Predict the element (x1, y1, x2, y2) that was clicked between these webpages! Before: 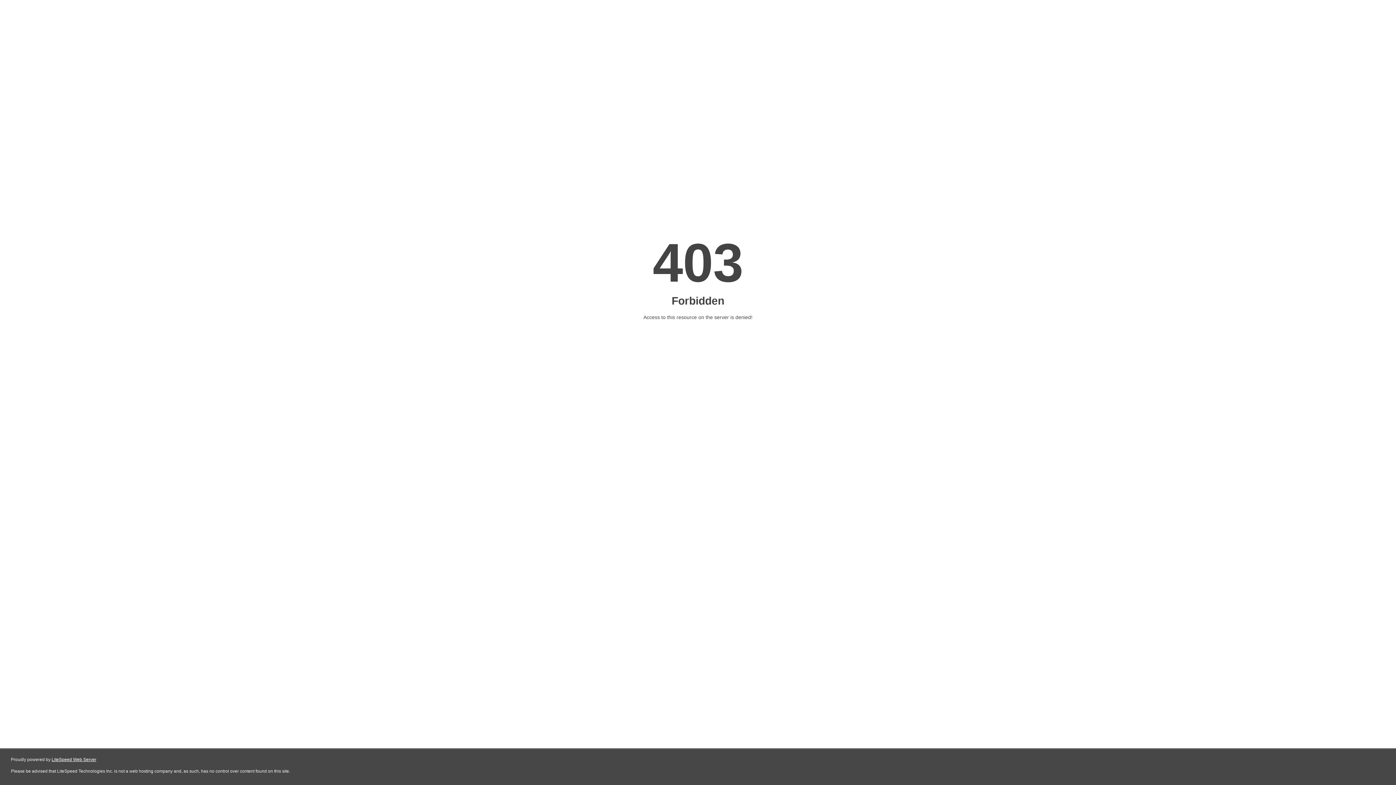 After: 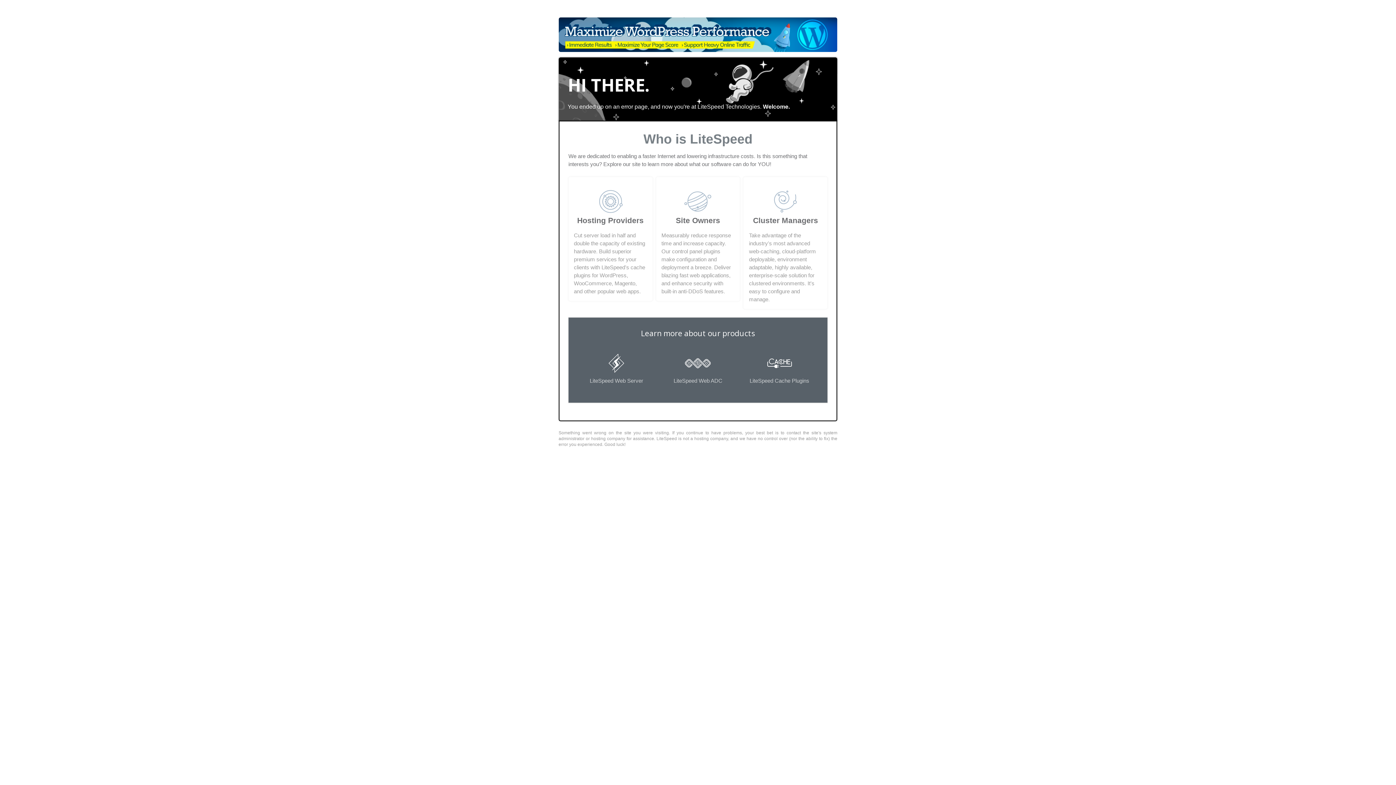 Action: bbox: (51, 757, 96, 762) label: LiteSpeed Web Server